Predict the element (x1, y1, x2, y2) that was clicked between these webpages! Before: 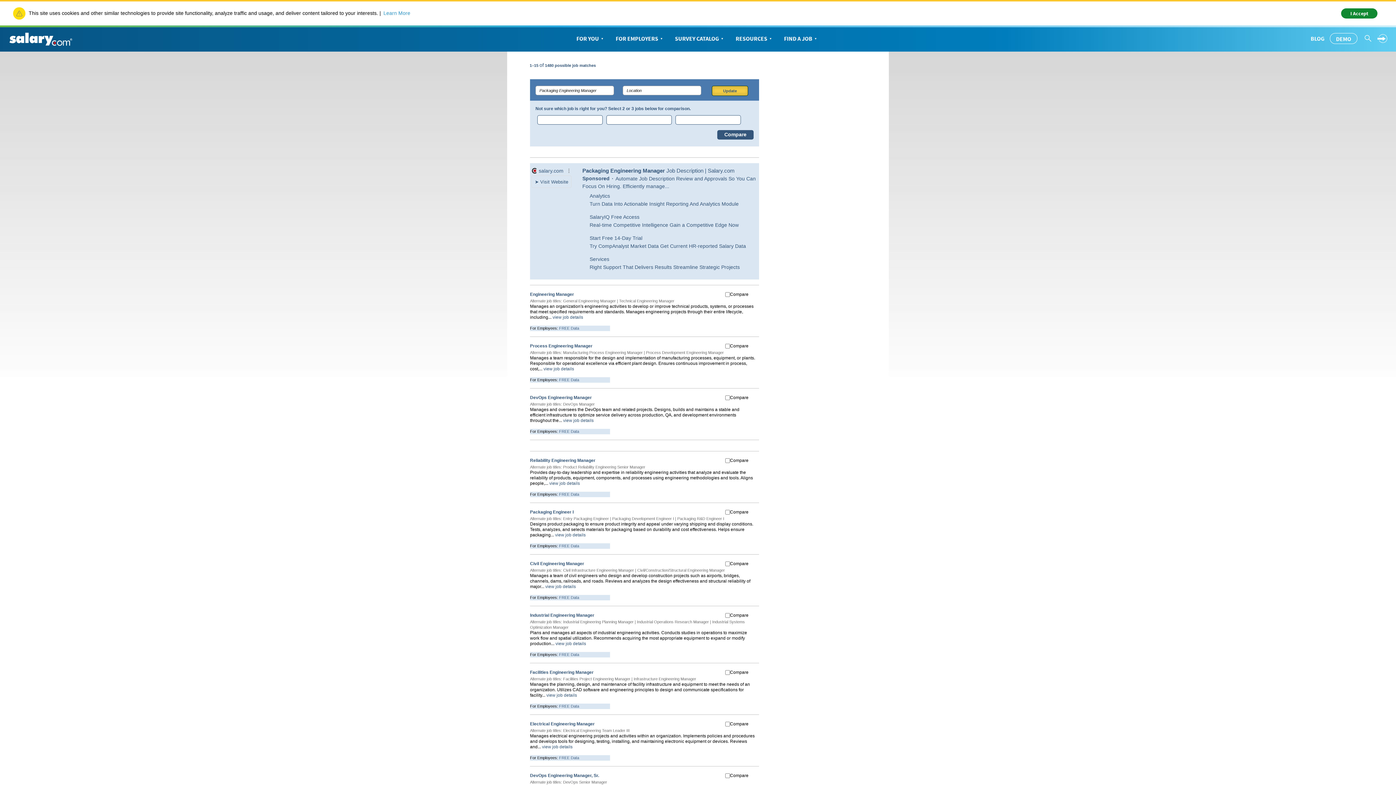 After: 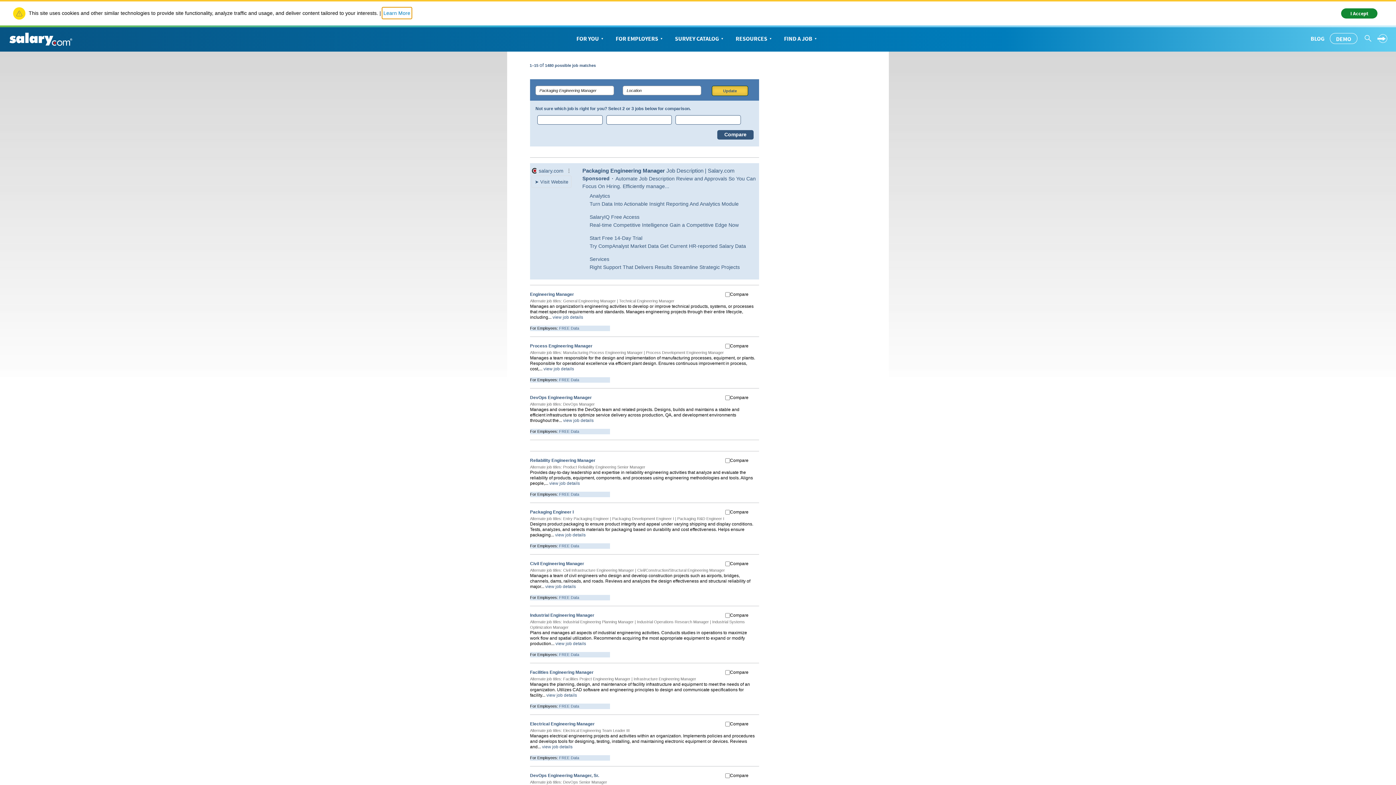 Action: label: learn more about cookies bbox: (382, 7, 411, 18)